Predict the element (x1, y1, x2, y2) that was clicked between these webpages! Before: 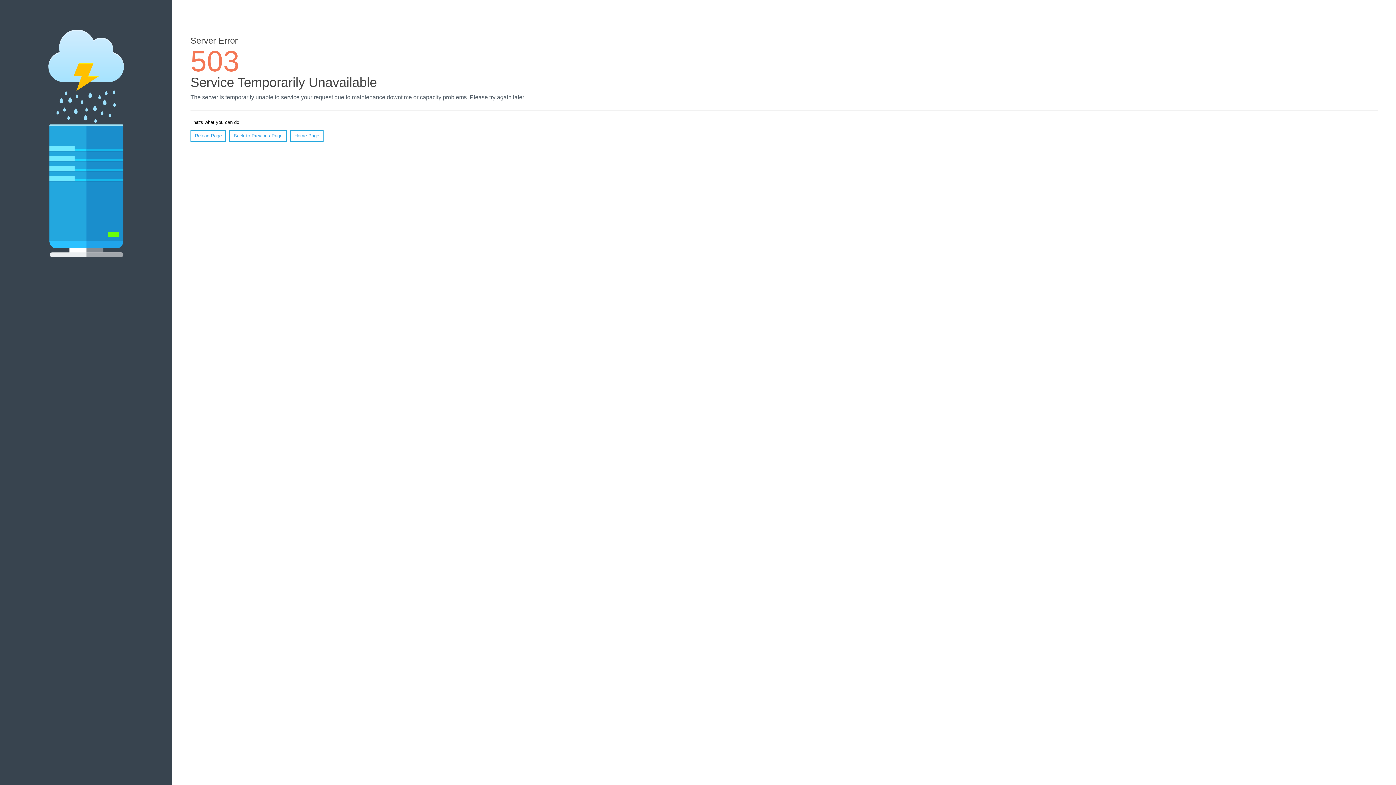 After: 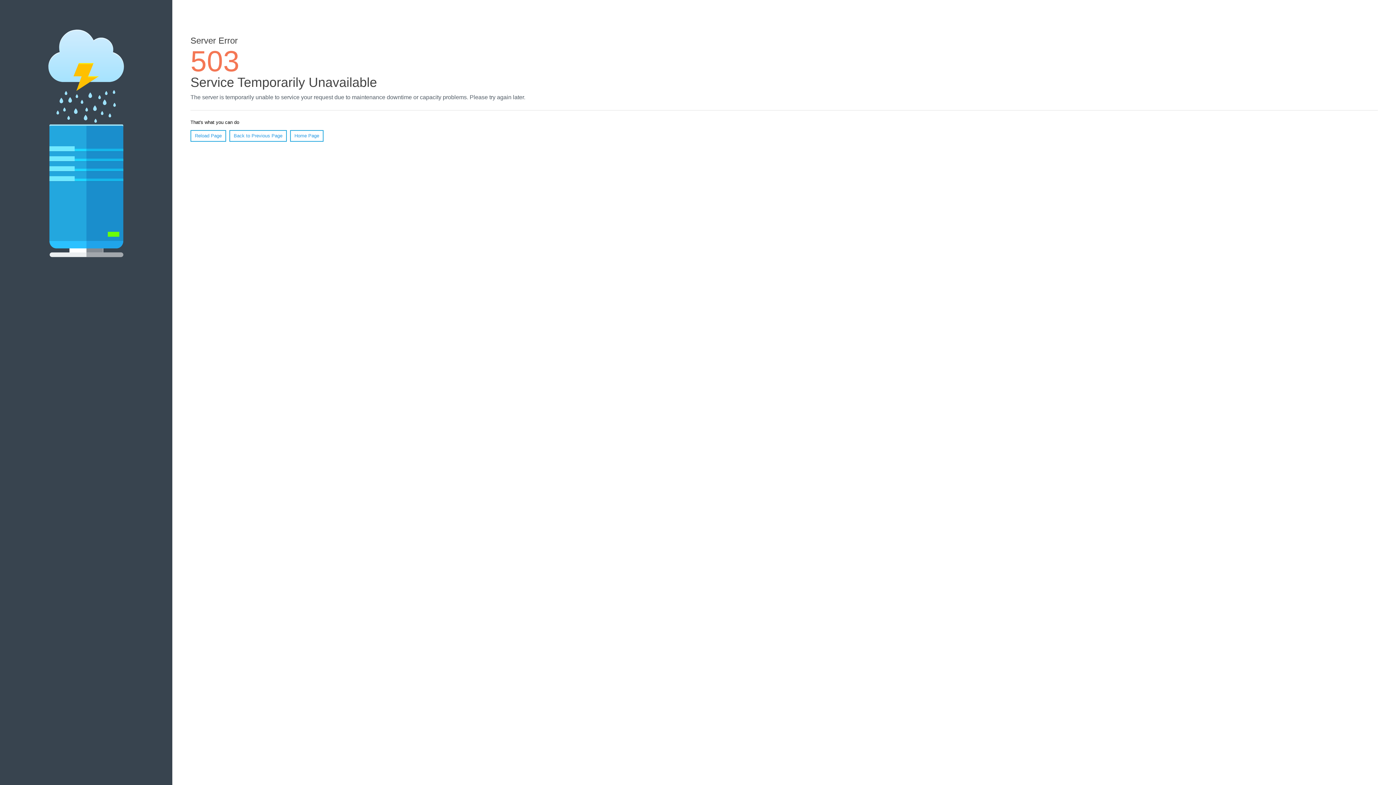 Action: bbox: (290, 130, 323, 141) label: Home Page